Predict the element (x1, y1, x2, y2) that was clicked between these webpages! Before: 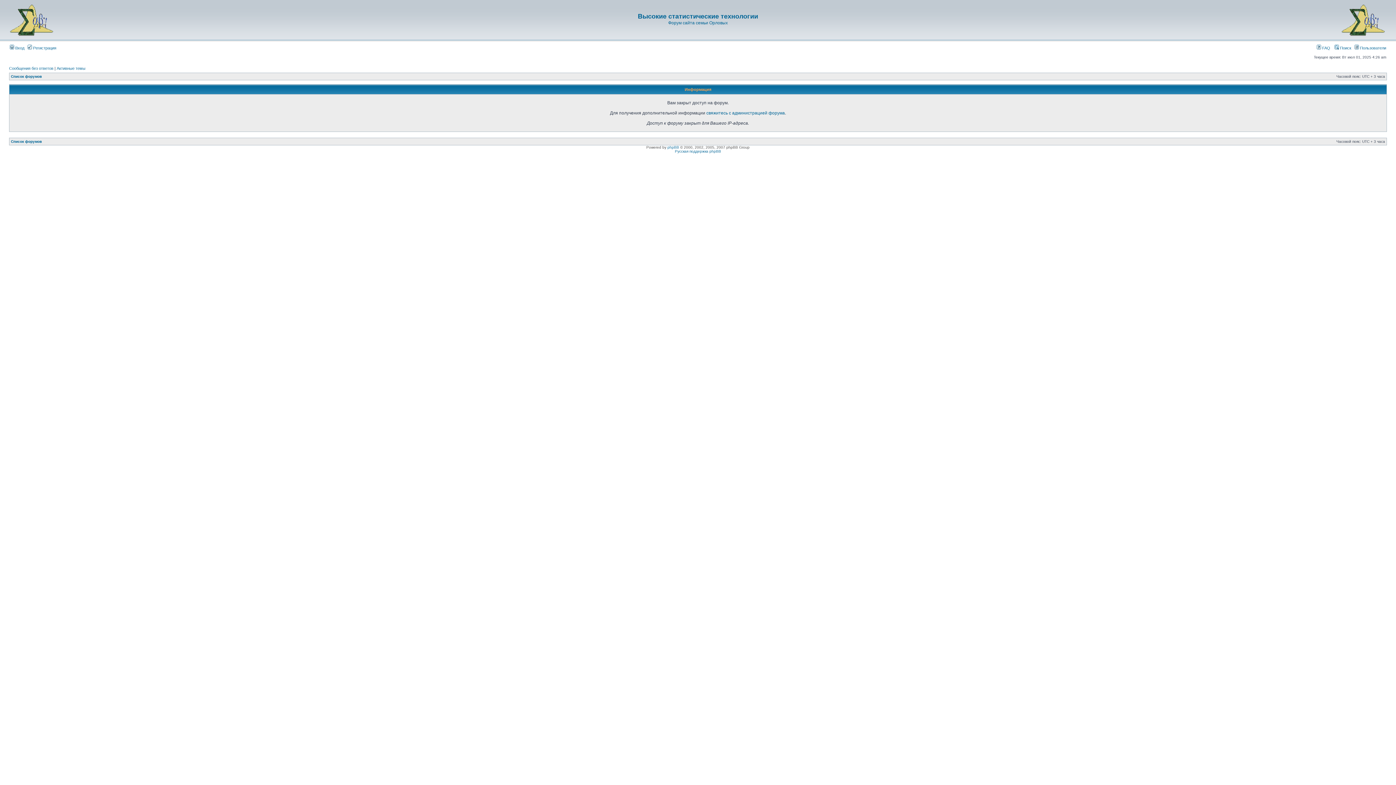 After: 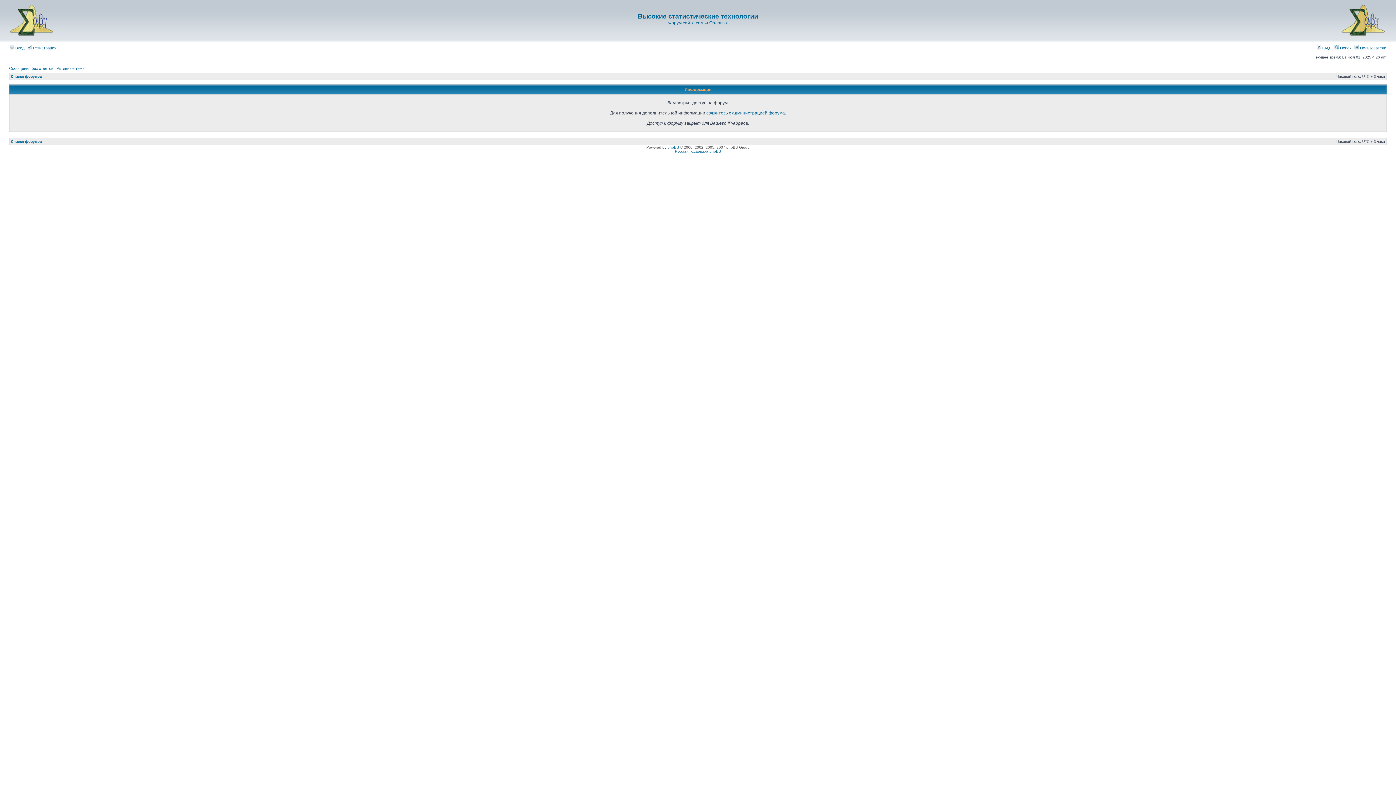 Action: bbox: (1334, 45, 1351, 50) label:  Поиск